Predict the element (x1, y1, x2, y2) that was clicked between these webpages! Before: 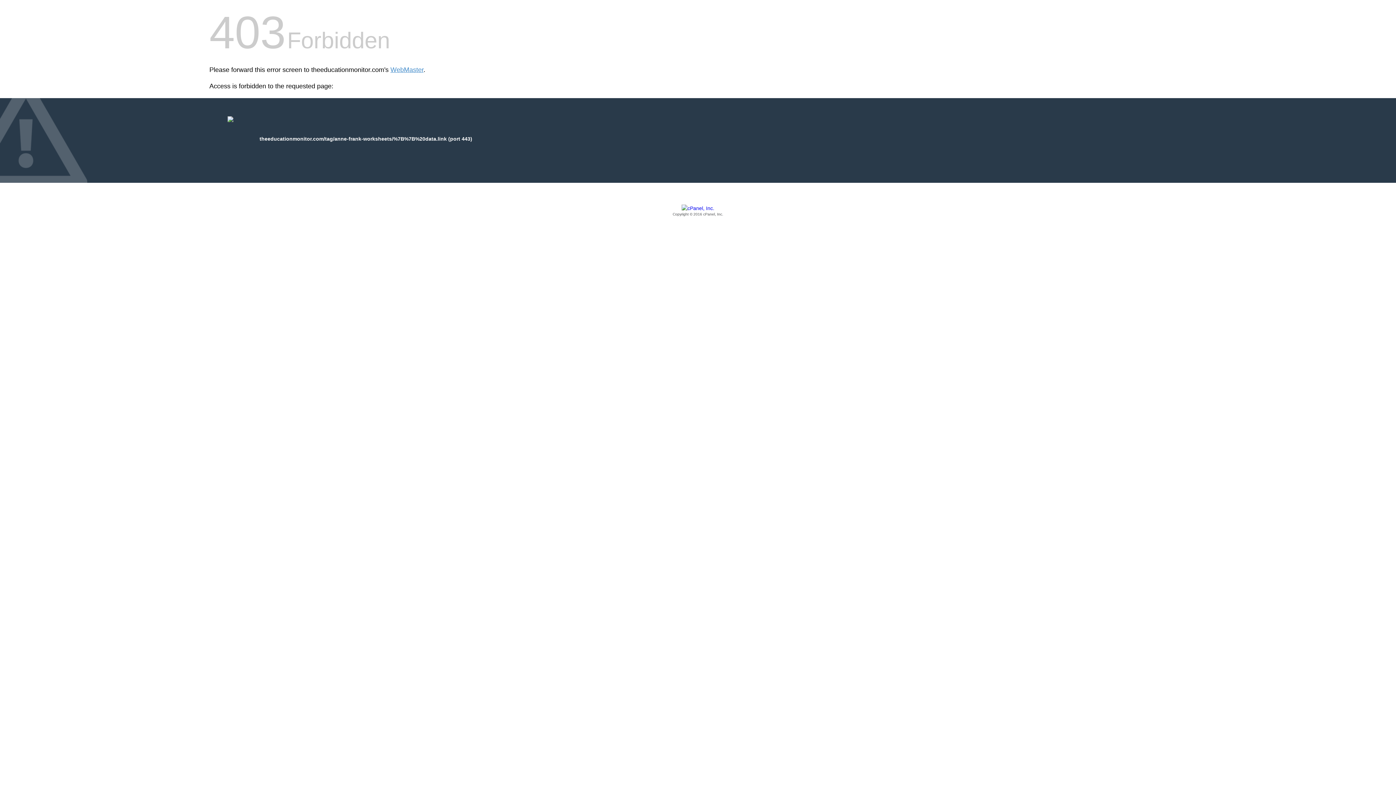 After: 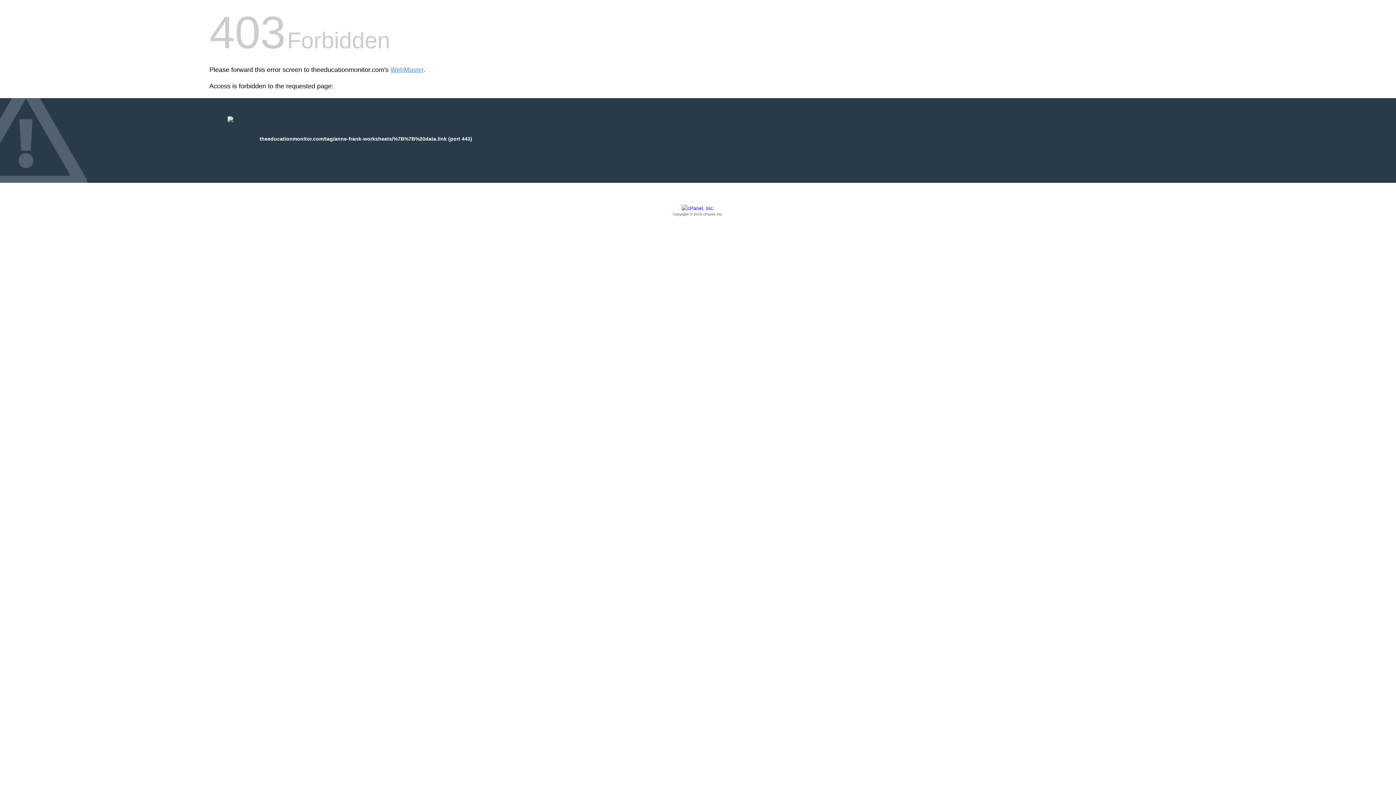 Action: bbox: (209, 205, 1186, 217) label: Copyright © 2016 cPanel, Inc.